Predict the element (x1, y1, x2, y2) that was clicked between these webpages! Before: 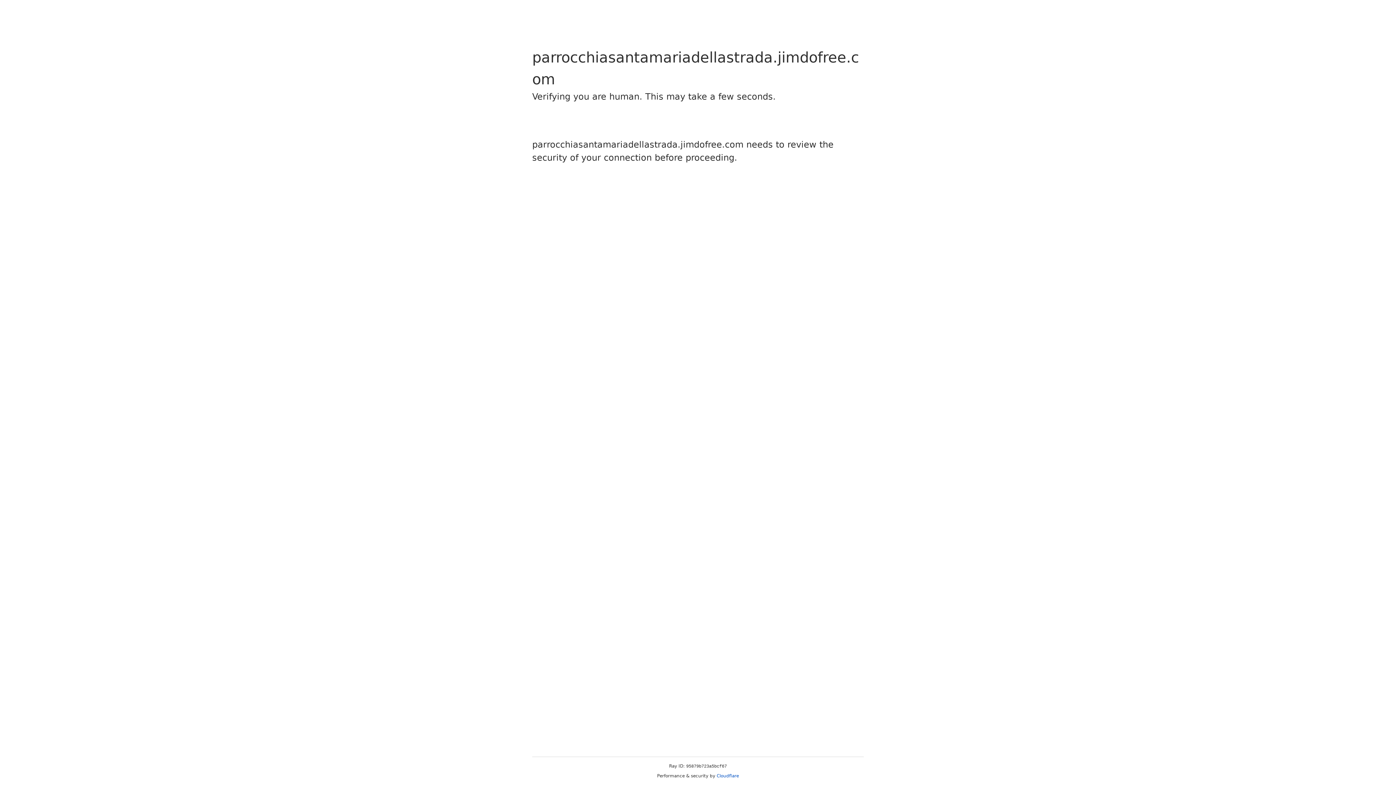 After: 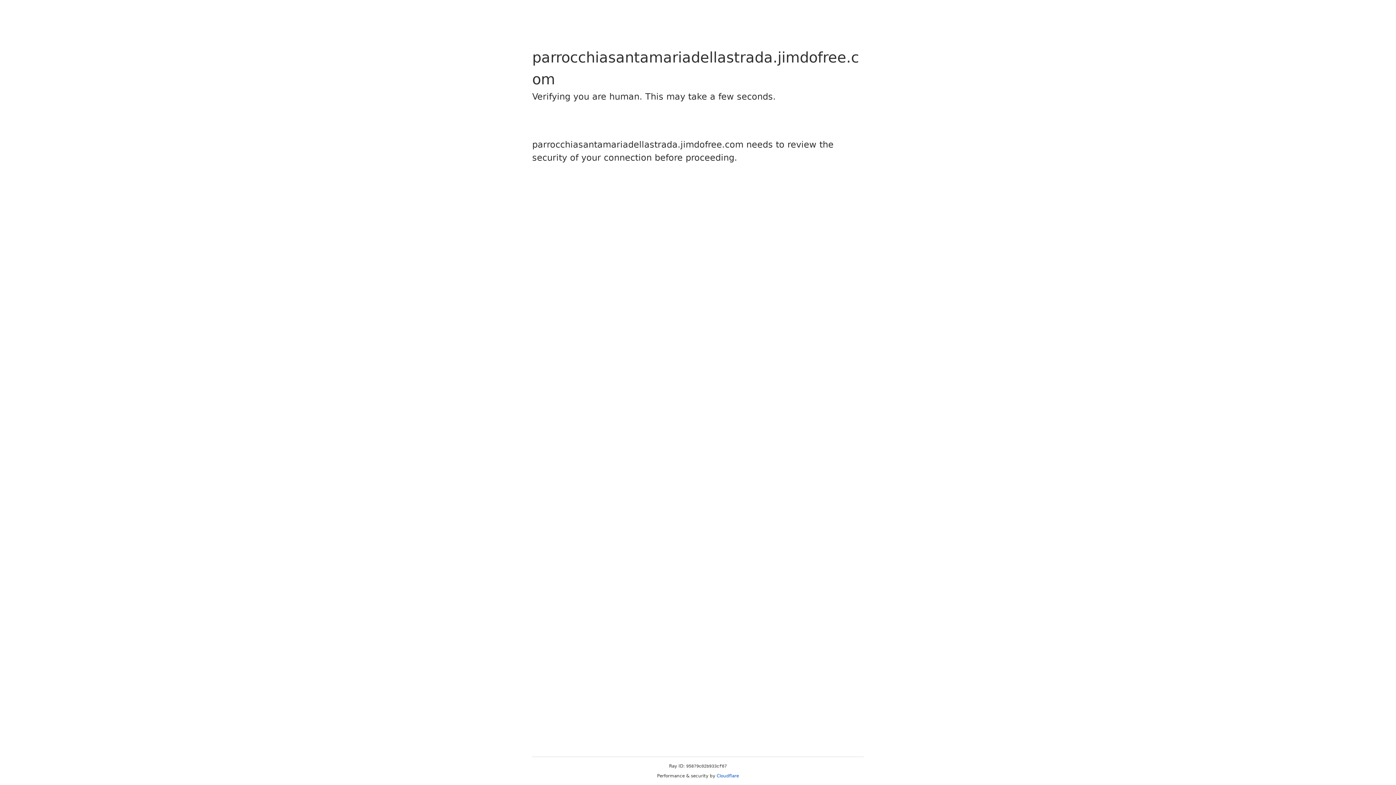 Action: bbox: (716, 773, 739, 778) label: Cloudflare